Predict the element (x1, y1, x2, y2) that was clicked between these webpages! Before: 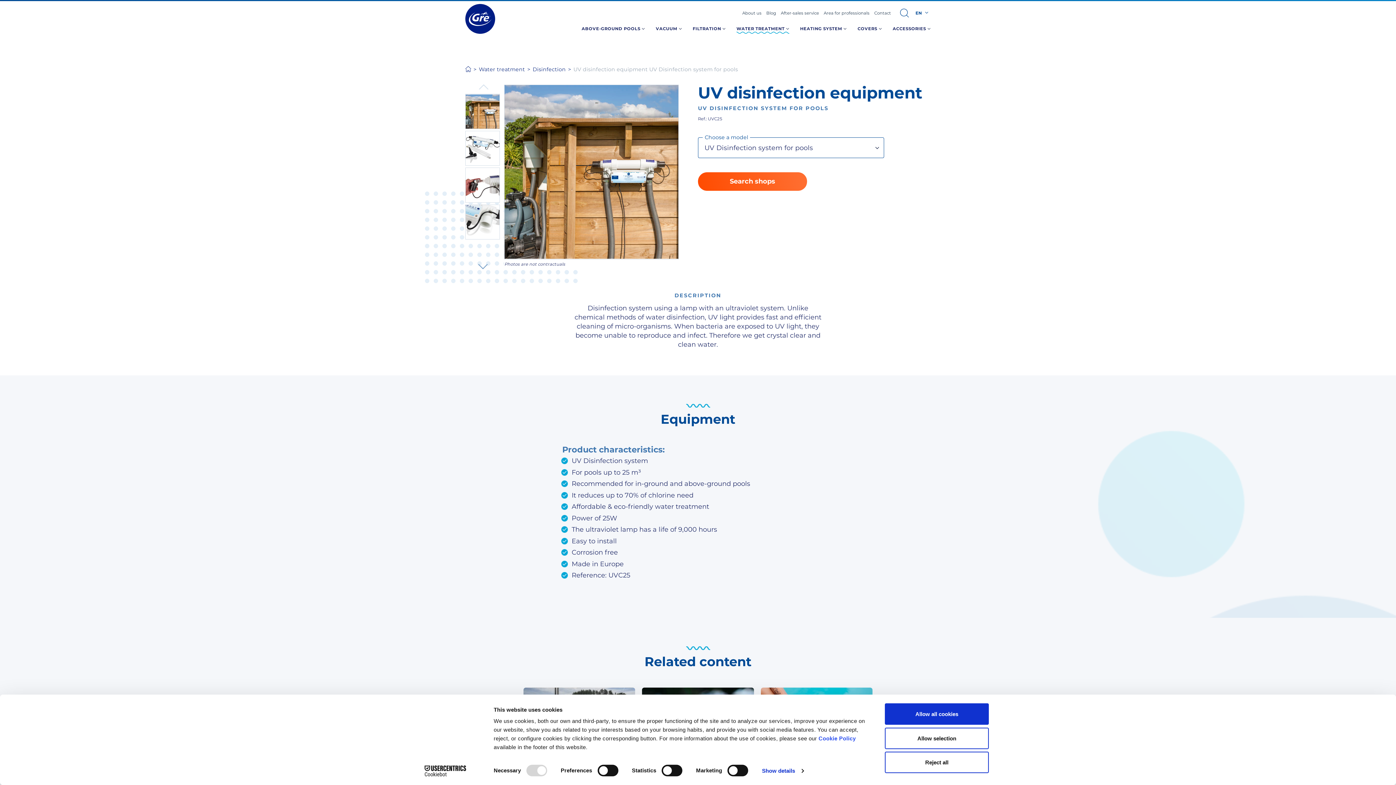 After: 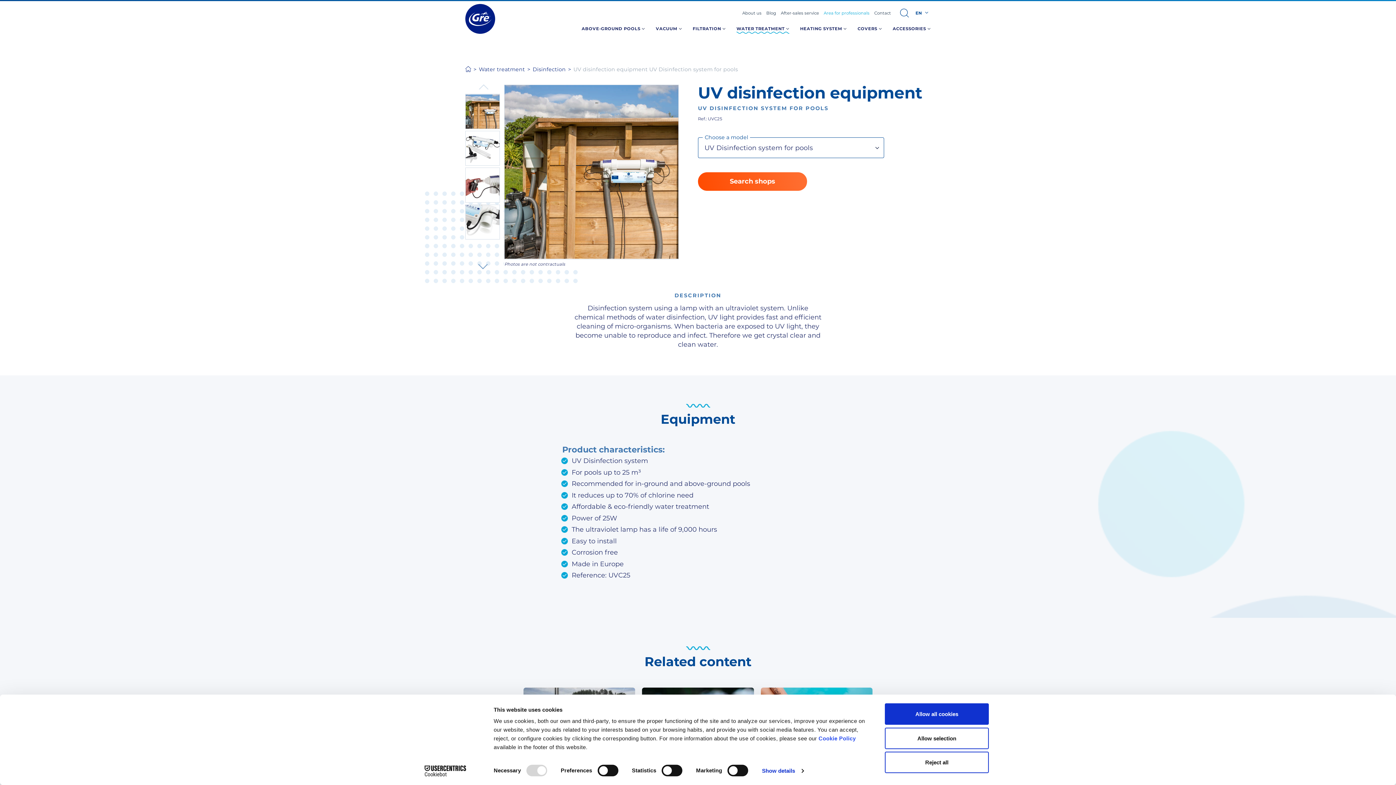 Action: label: Area for professionals bbox: (823, 8, 869, 17)